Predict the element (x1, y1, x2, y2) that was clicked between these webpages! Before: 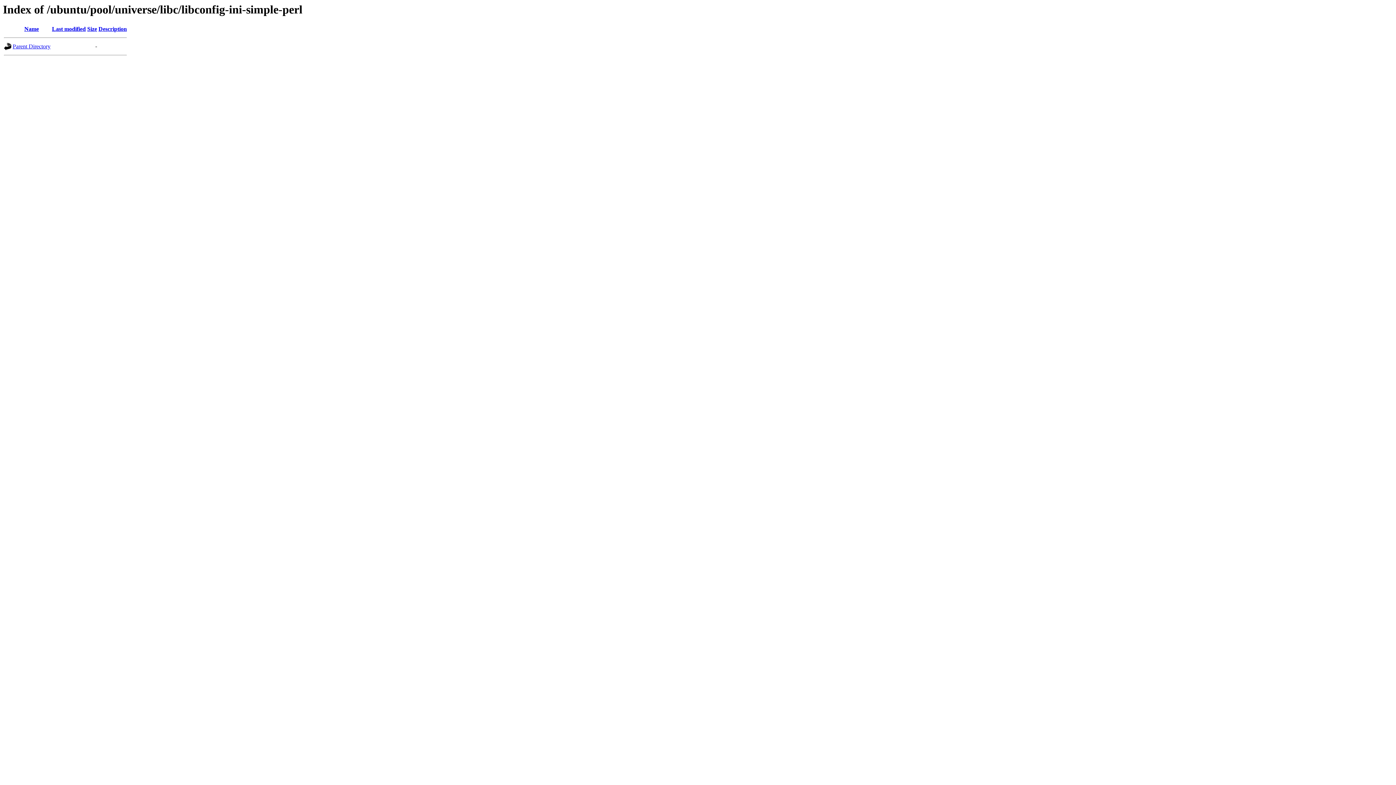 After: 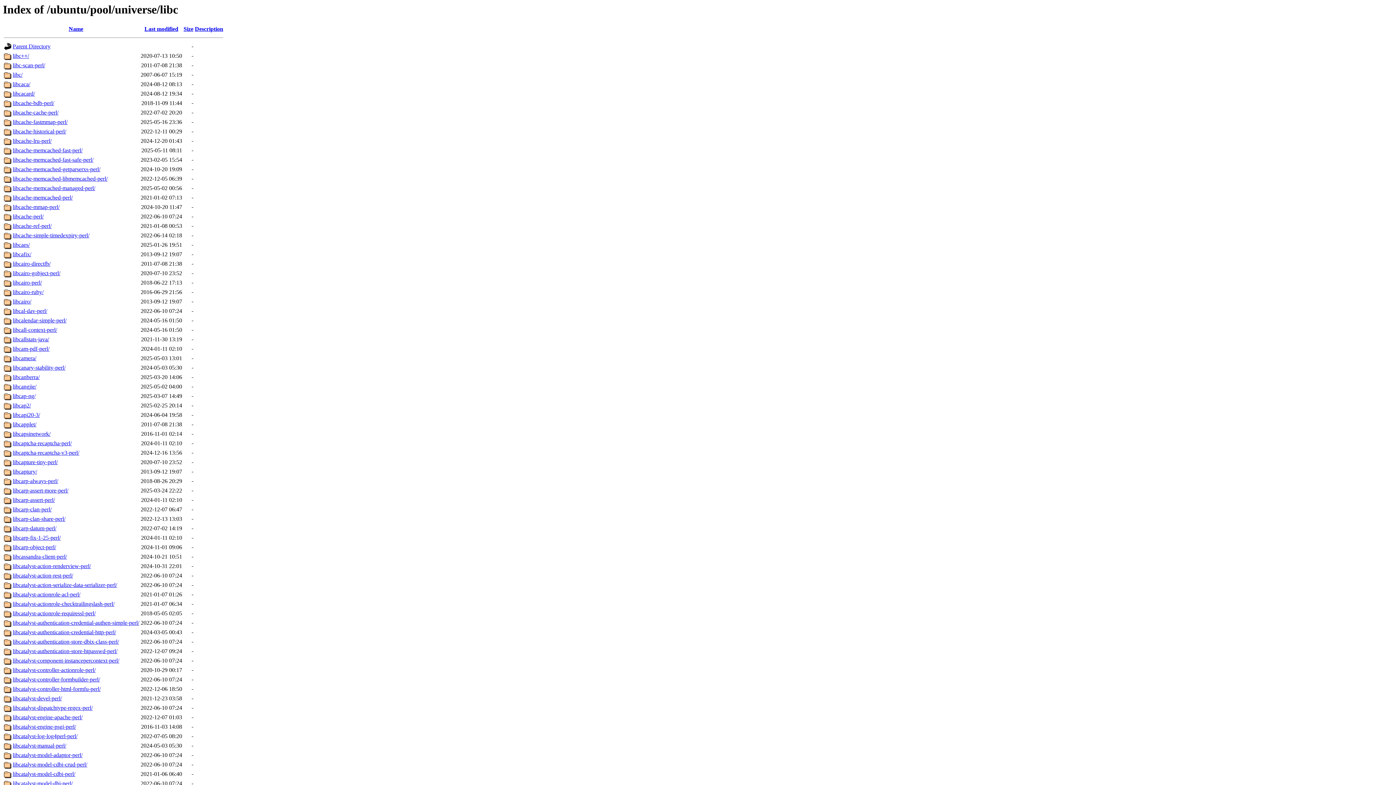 Action: label: Parent Directory bbox: (12, 43, 50, 49)